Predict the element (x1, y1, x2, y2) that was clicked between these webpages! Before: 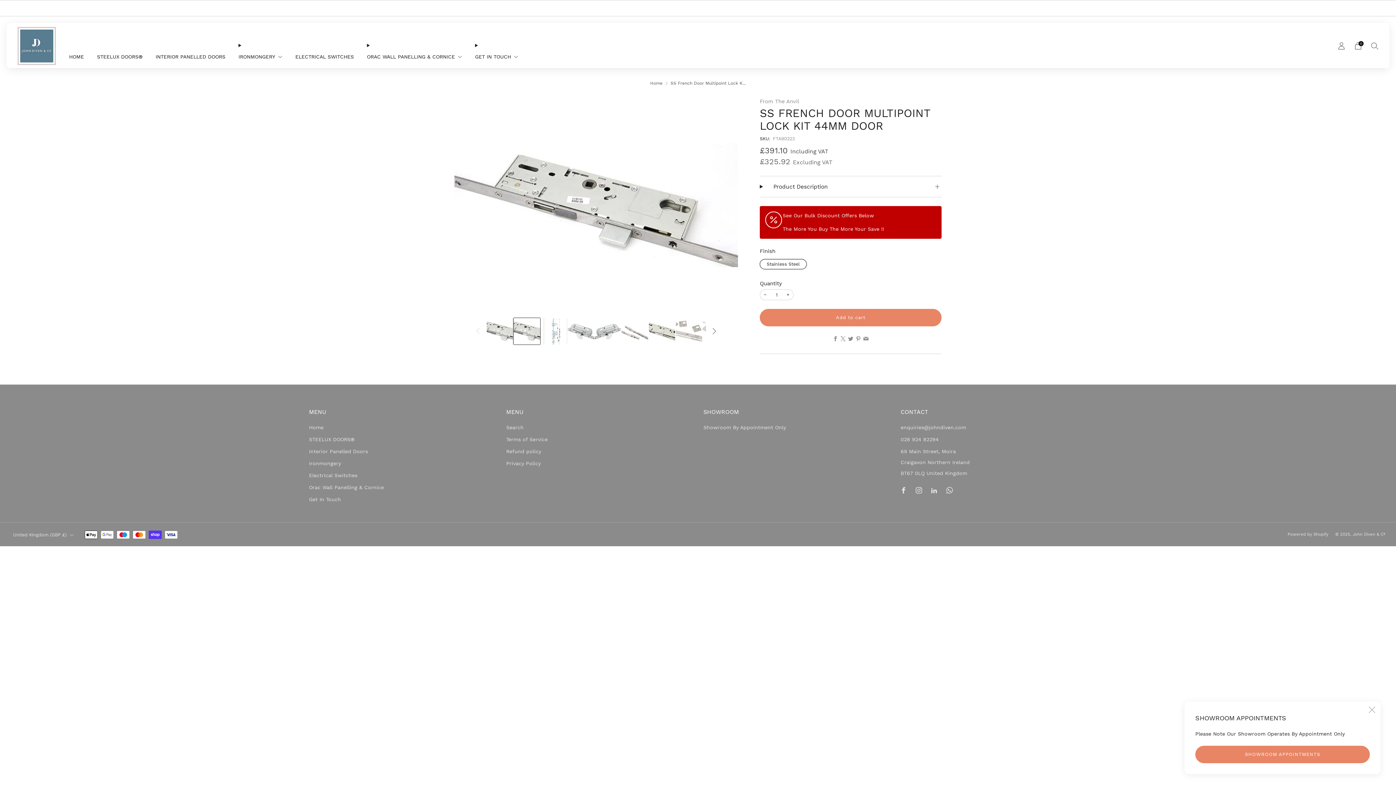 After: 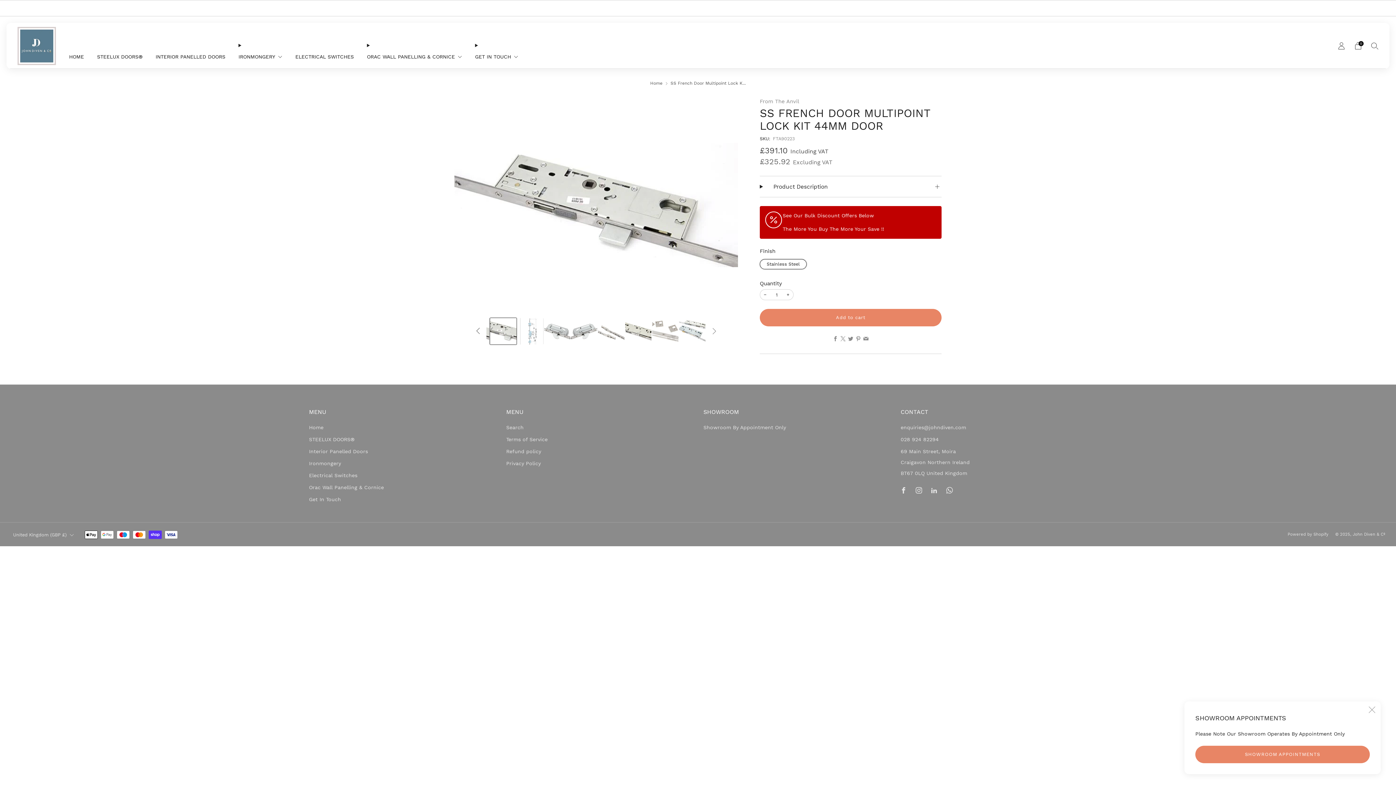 Action: bbox: (706, 322, 722, 340) label: Slide right